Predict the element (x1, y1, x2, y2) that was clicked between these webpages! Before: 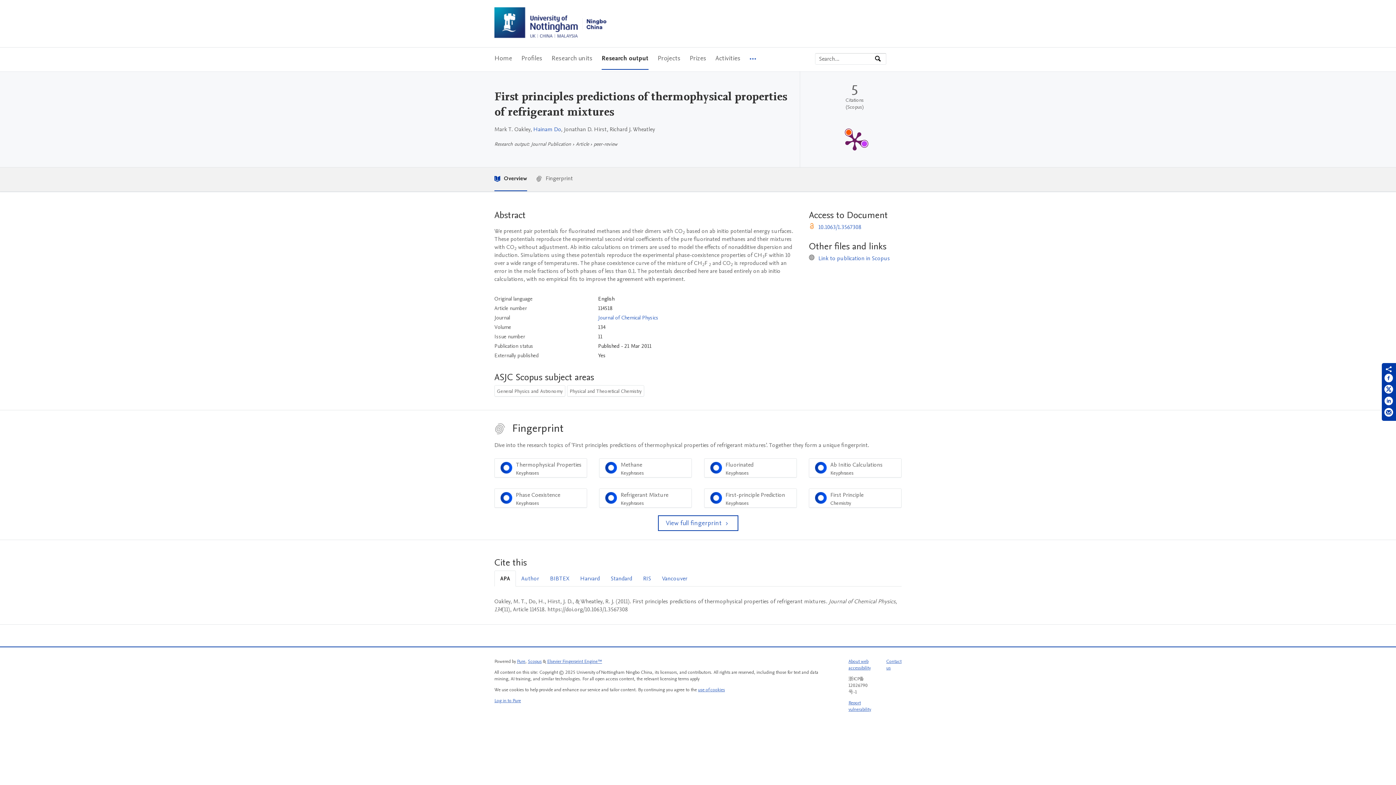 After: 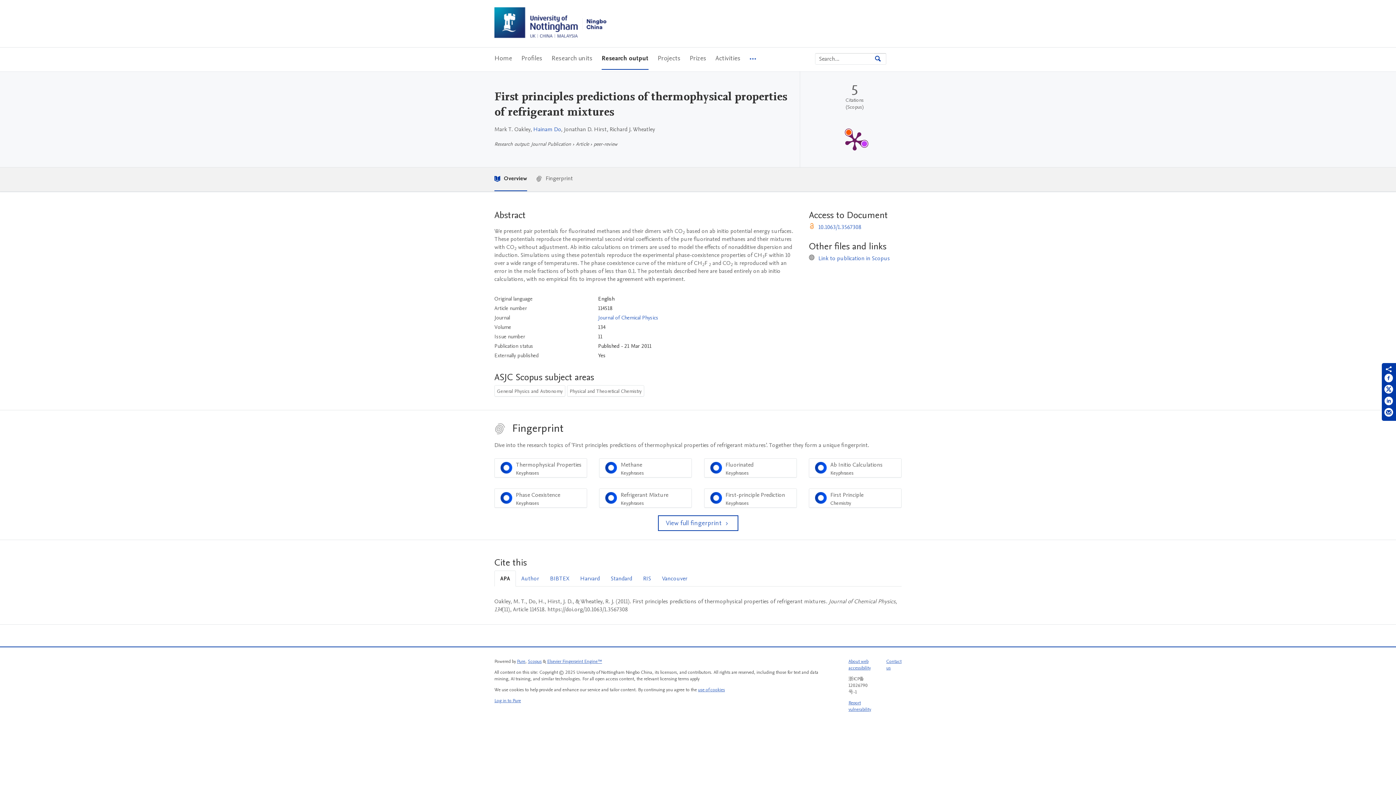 Action: bbox: (874, 53, 886, 64) label: Search